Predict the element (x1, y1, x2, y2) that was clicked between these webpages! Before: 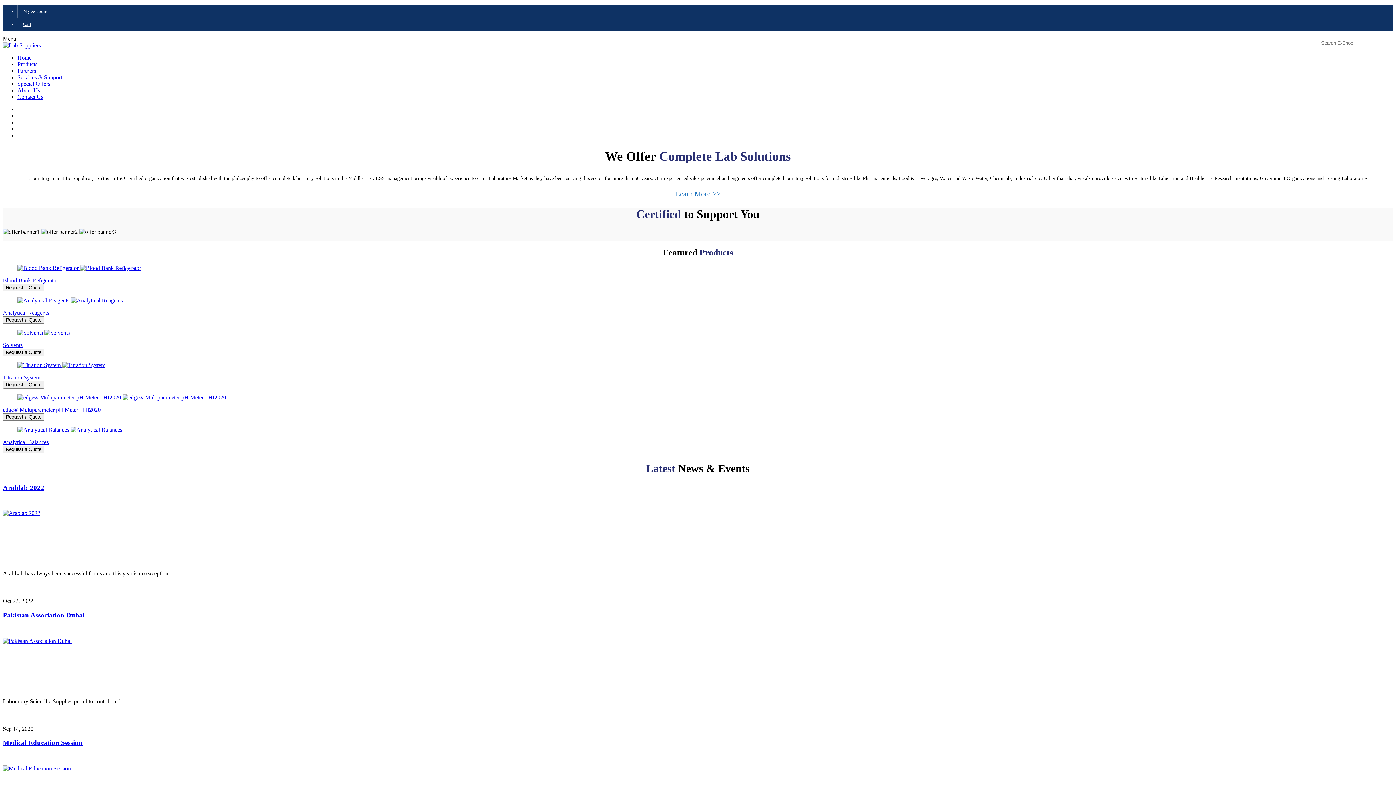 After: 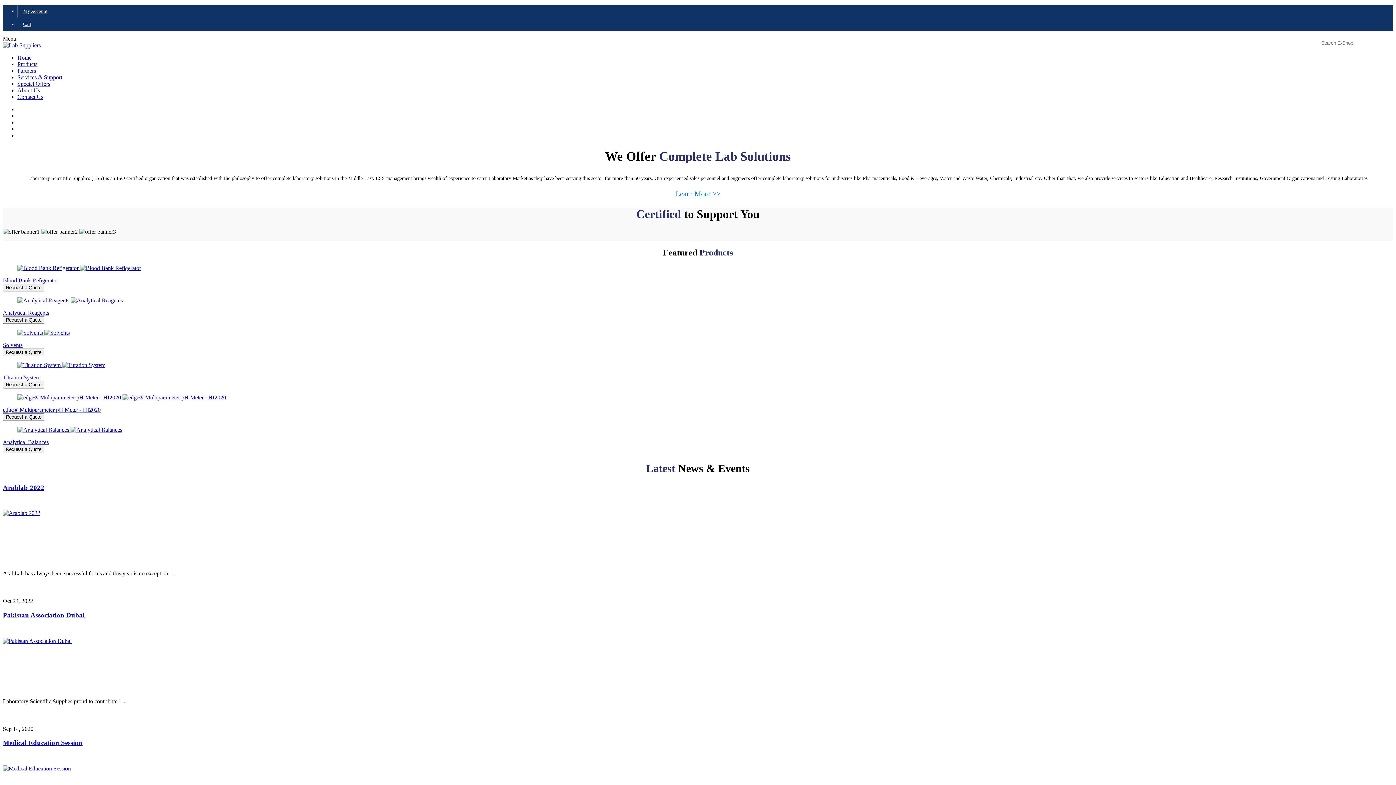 Action: label: Blood Bank Refigerator bbox: (2, 277, 58, 283)